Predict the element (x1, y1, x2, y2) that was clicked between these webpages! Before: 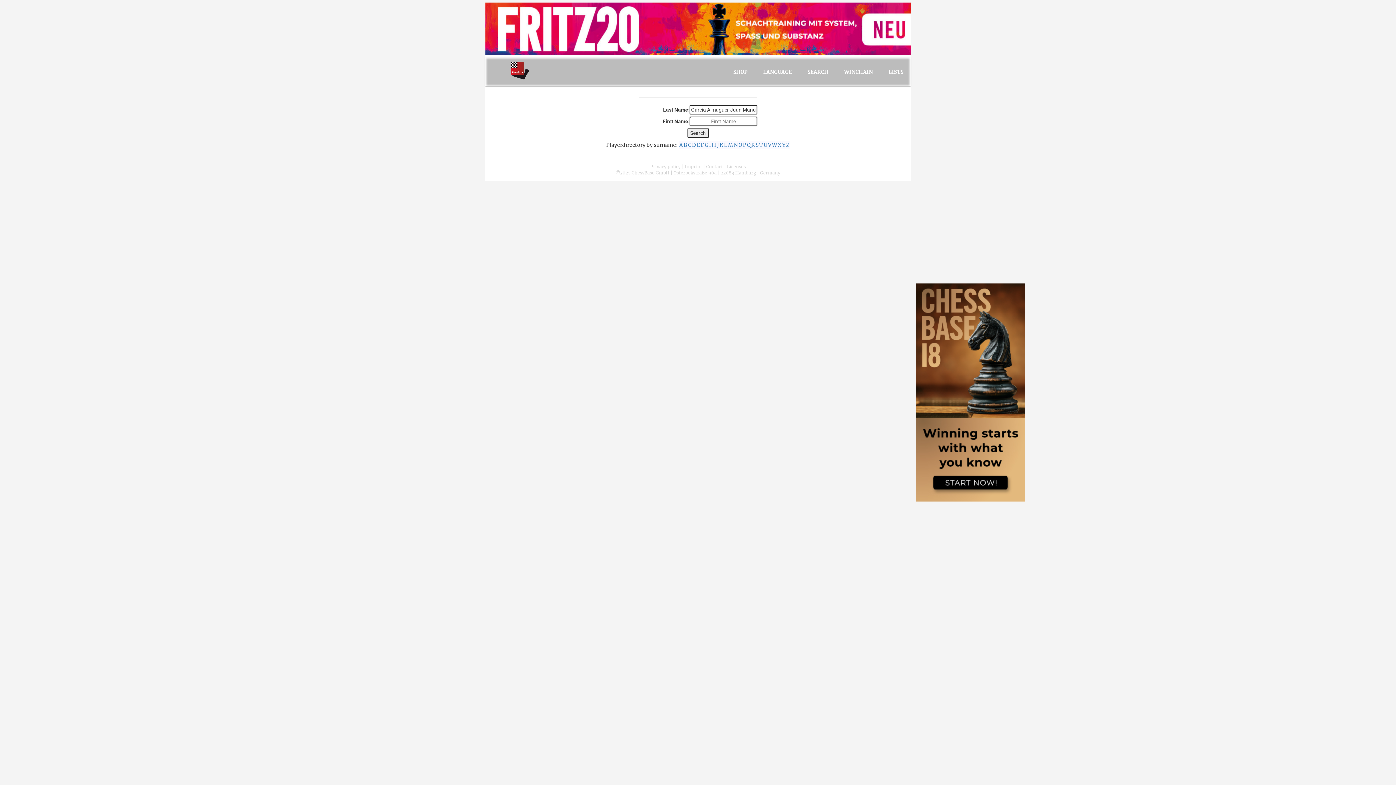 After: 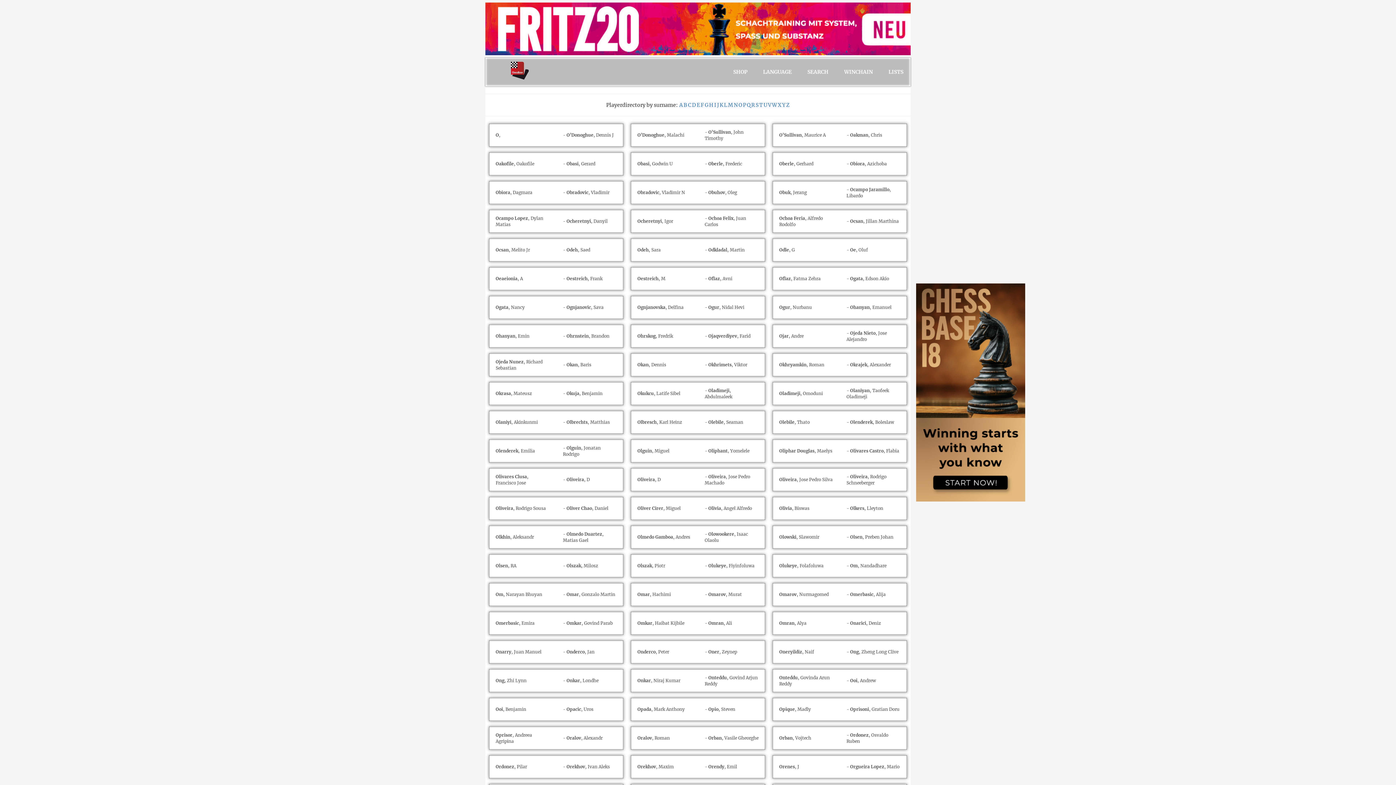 Action: bbox: (738, 141, 742, 148) label: O